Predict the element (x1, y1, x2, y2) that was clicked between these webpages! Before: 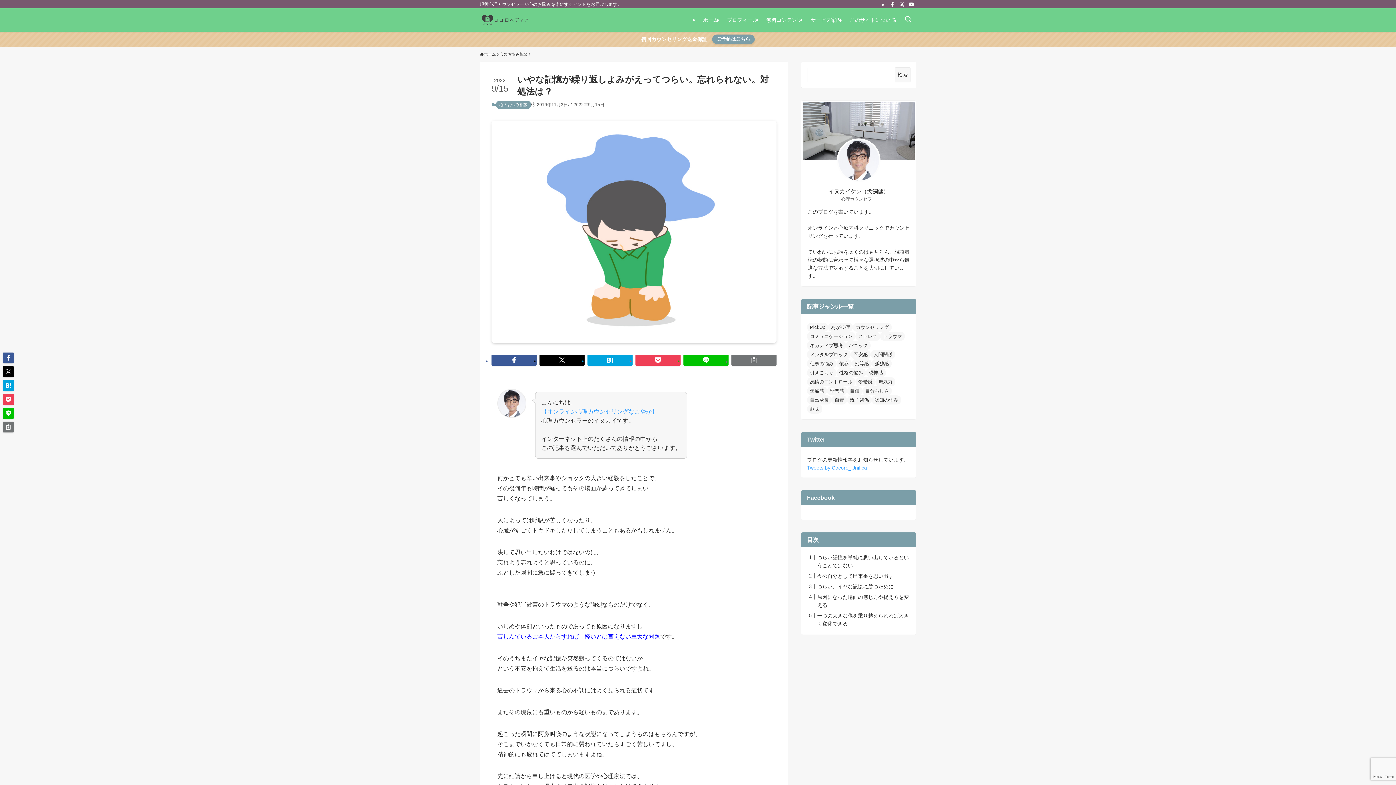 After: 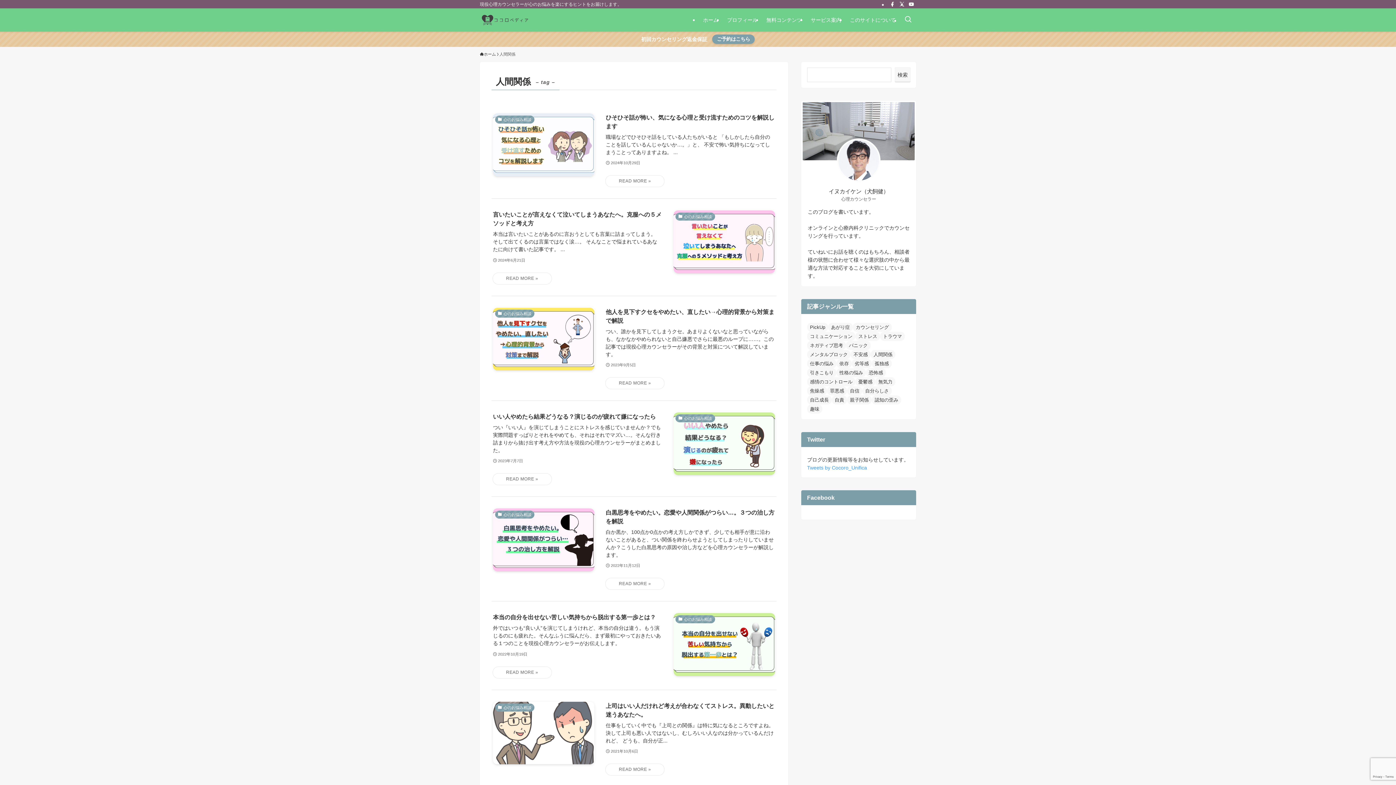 Action: bbox: (870, 350, 895, 359) label: 人間関係 (23個の項目)